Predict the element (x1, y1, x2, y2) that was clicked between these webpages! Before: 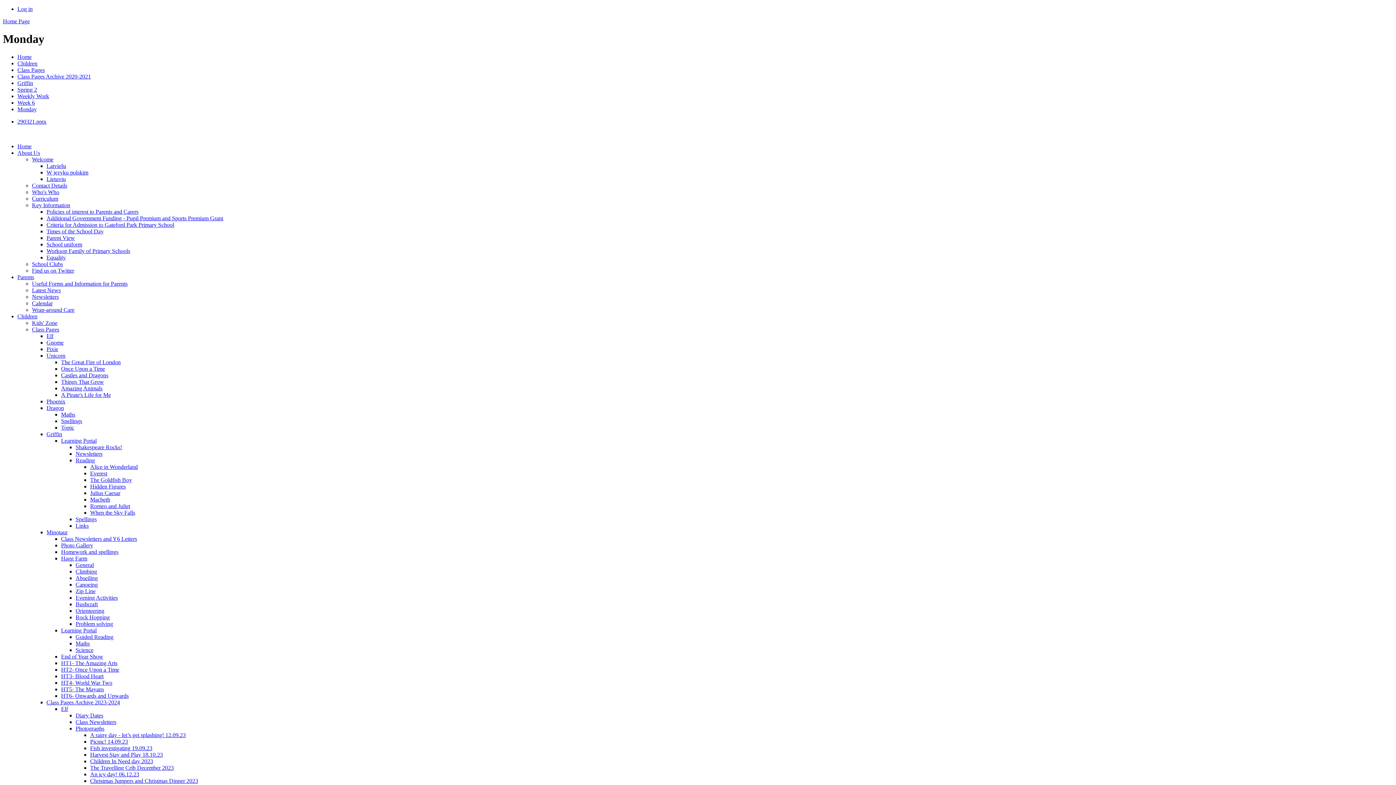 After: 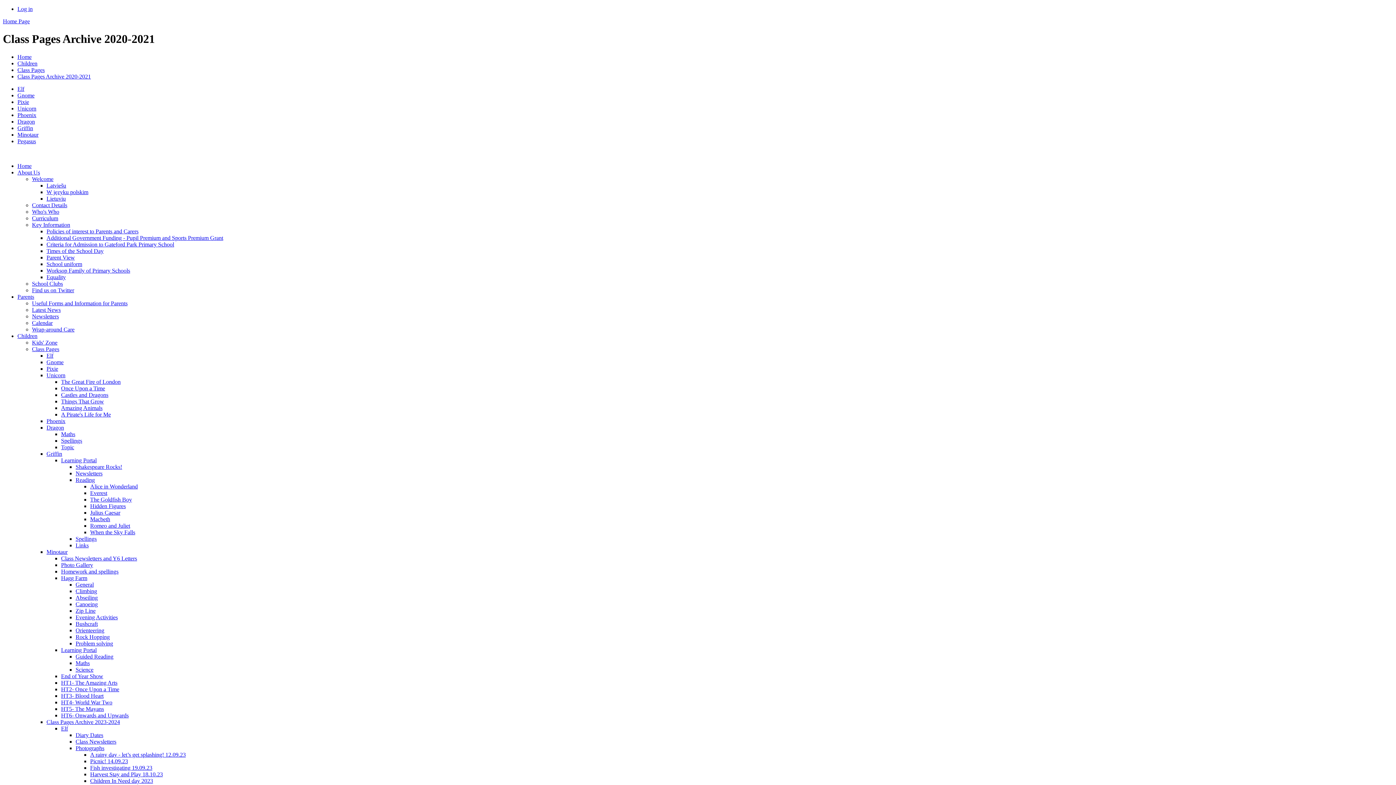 Action: label: Class Pages Archive 2020-2021 bbox: (17, 73, 90, 79)